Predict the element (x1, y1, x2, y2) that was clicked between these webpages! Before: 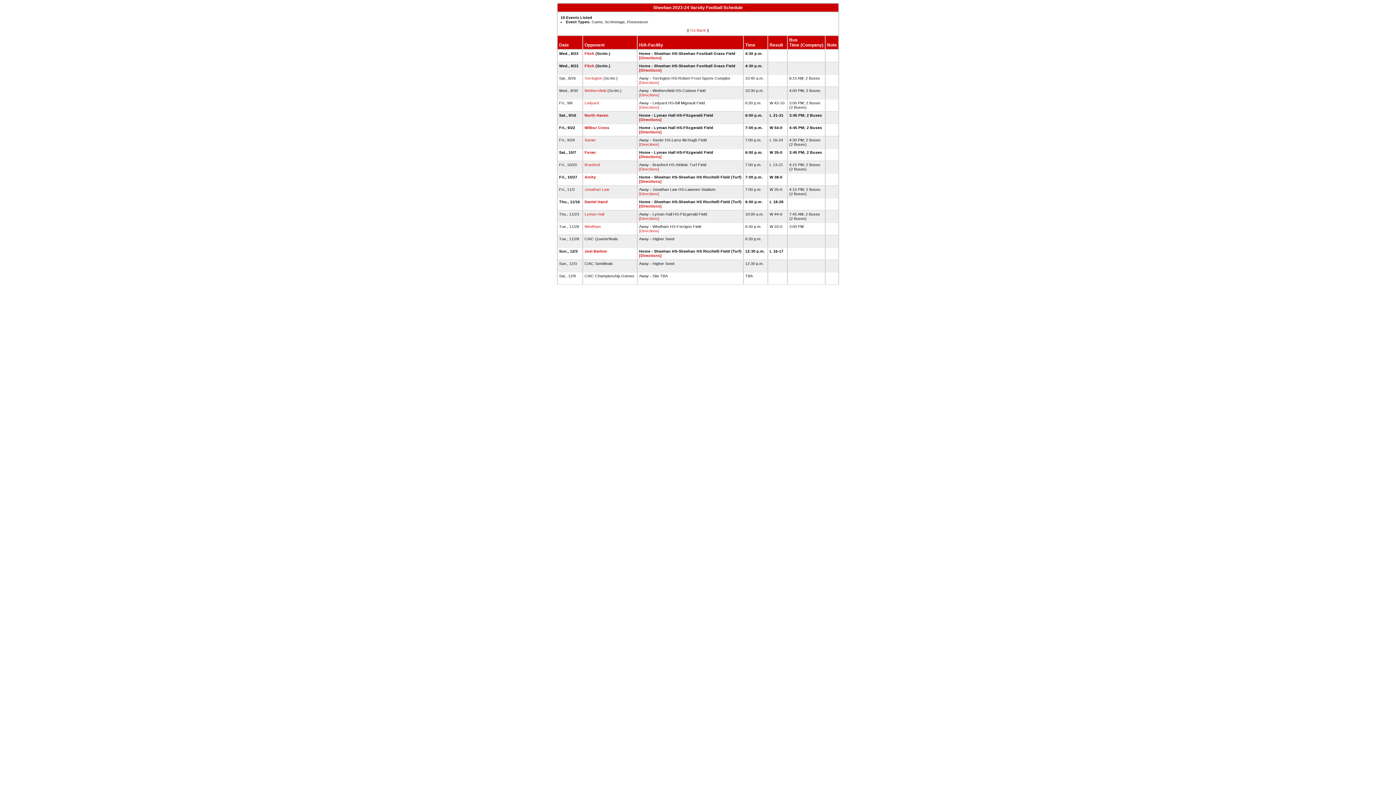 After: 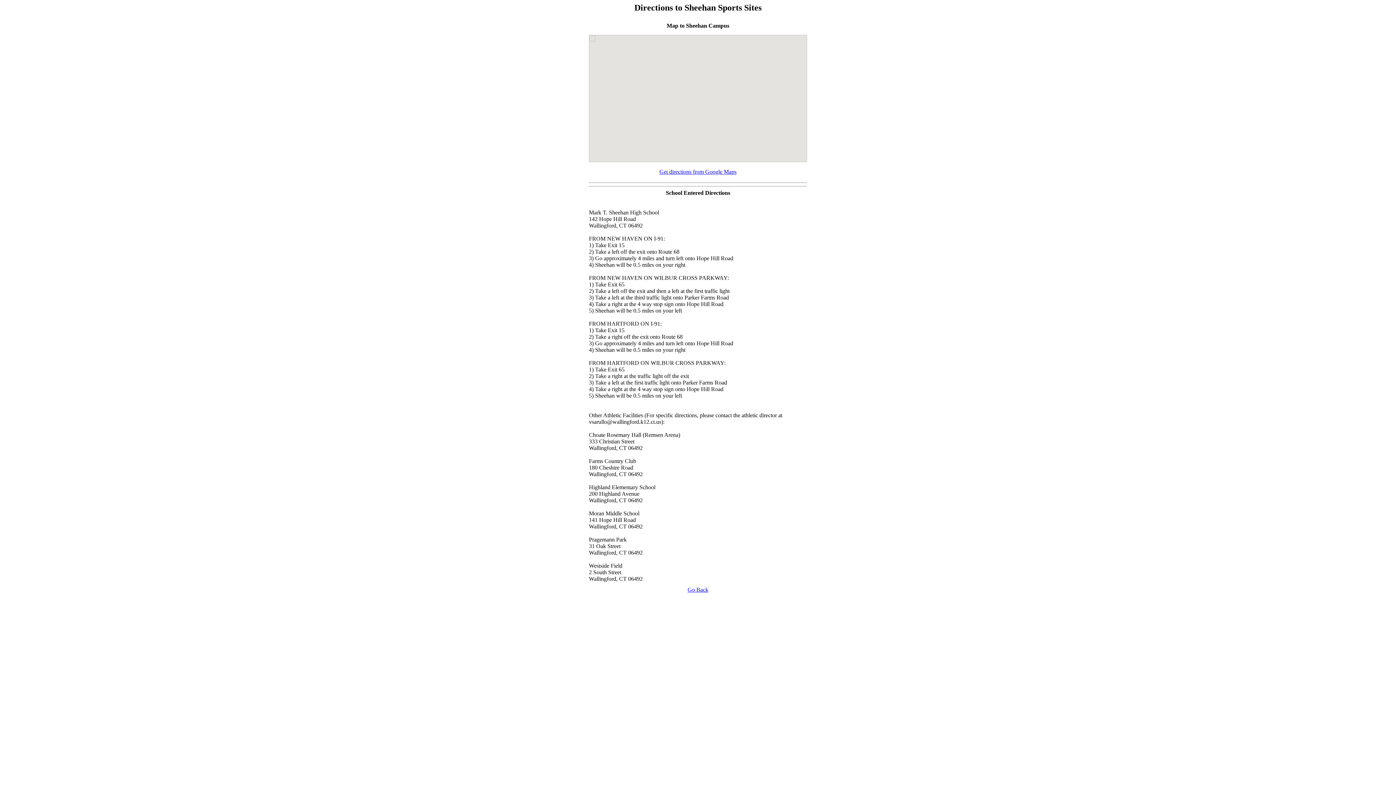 Action: label: [Directions] bbox: (639, 154, 661, 158)